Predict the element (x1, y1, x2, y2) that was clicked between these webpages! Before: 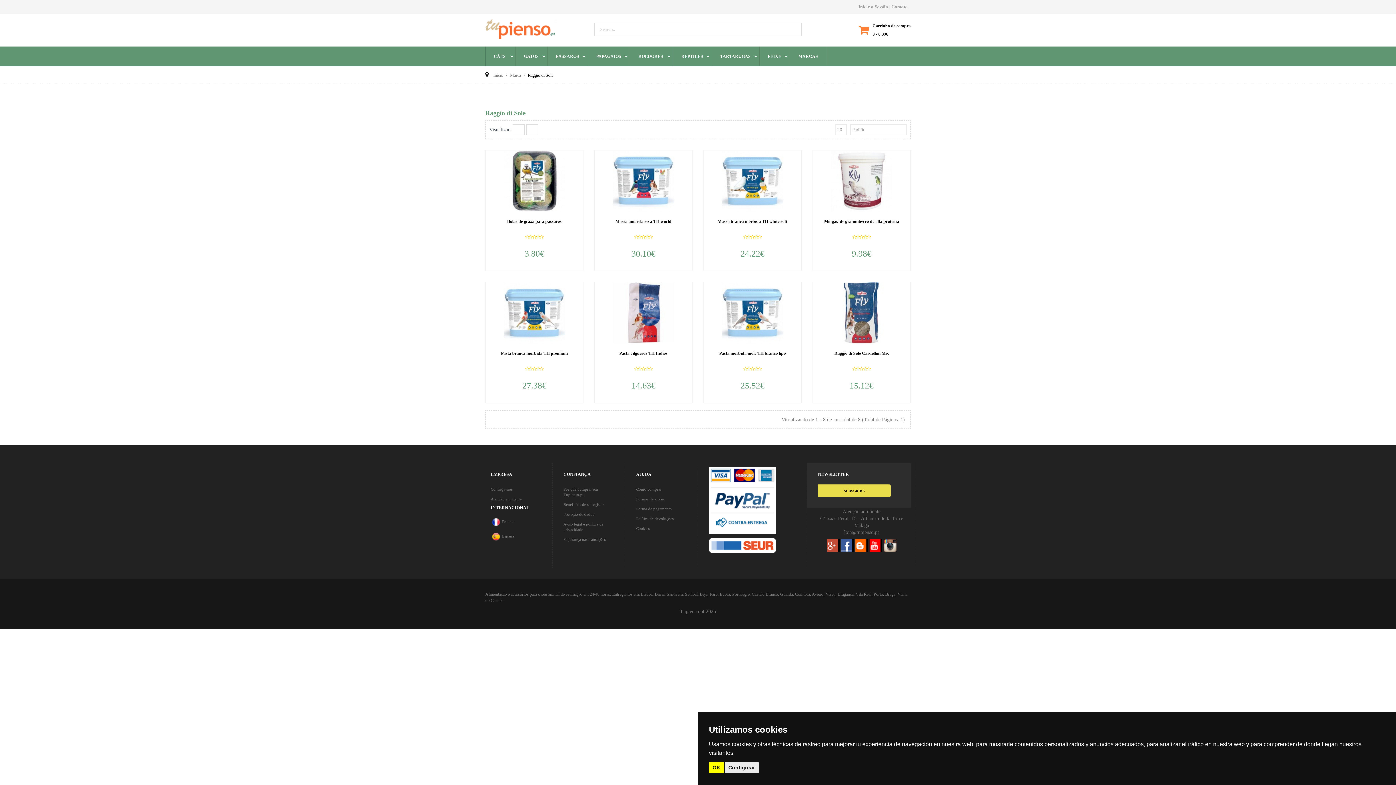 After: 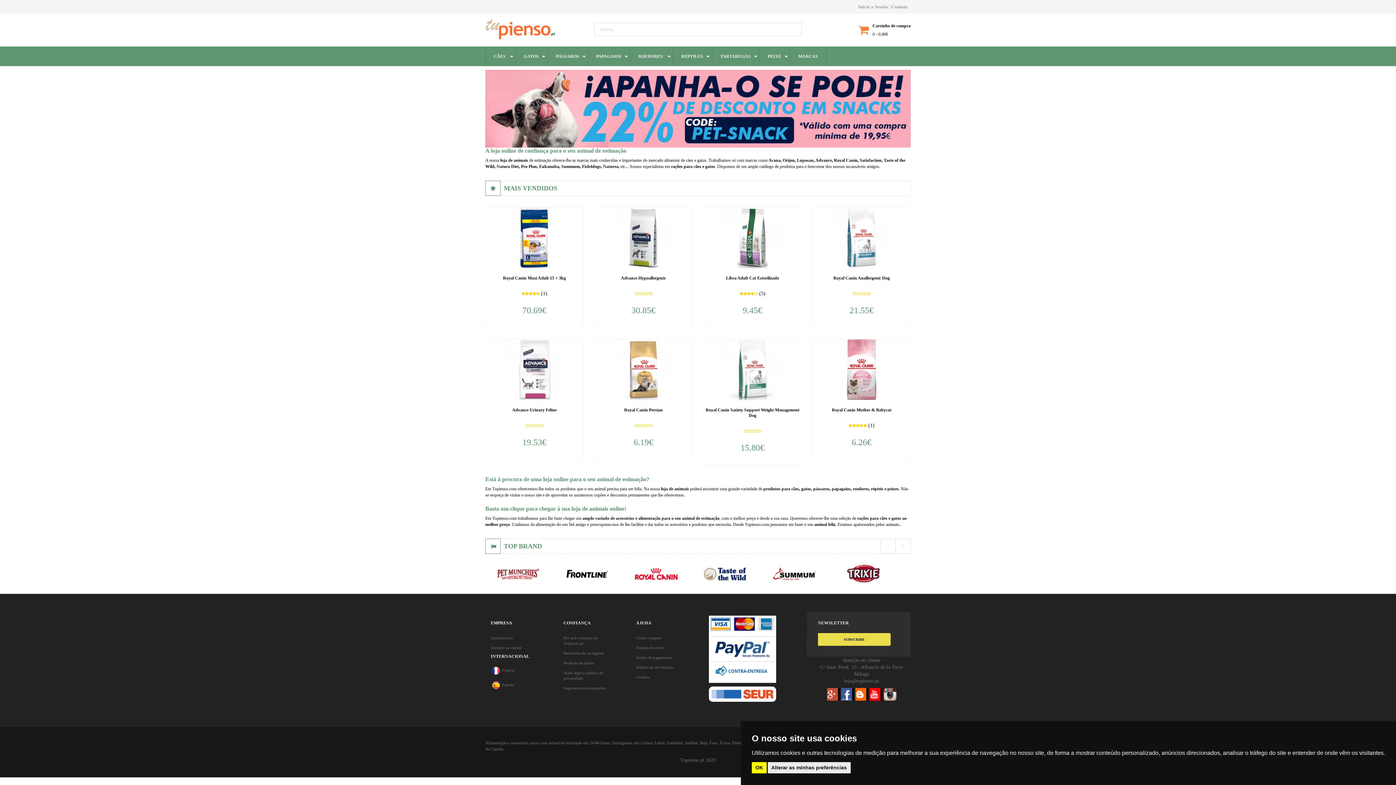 Action: label: Início bbox: (493, 72, 503, 77)